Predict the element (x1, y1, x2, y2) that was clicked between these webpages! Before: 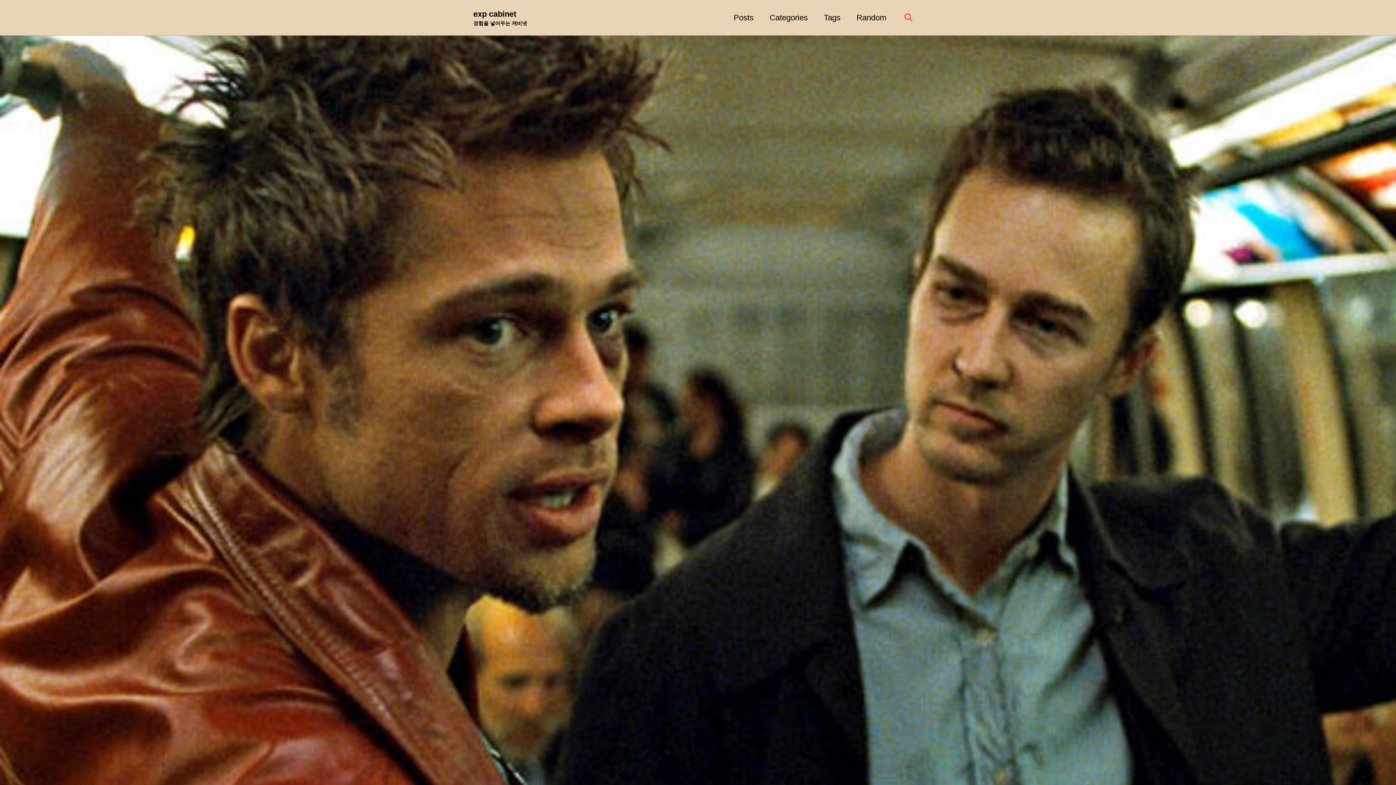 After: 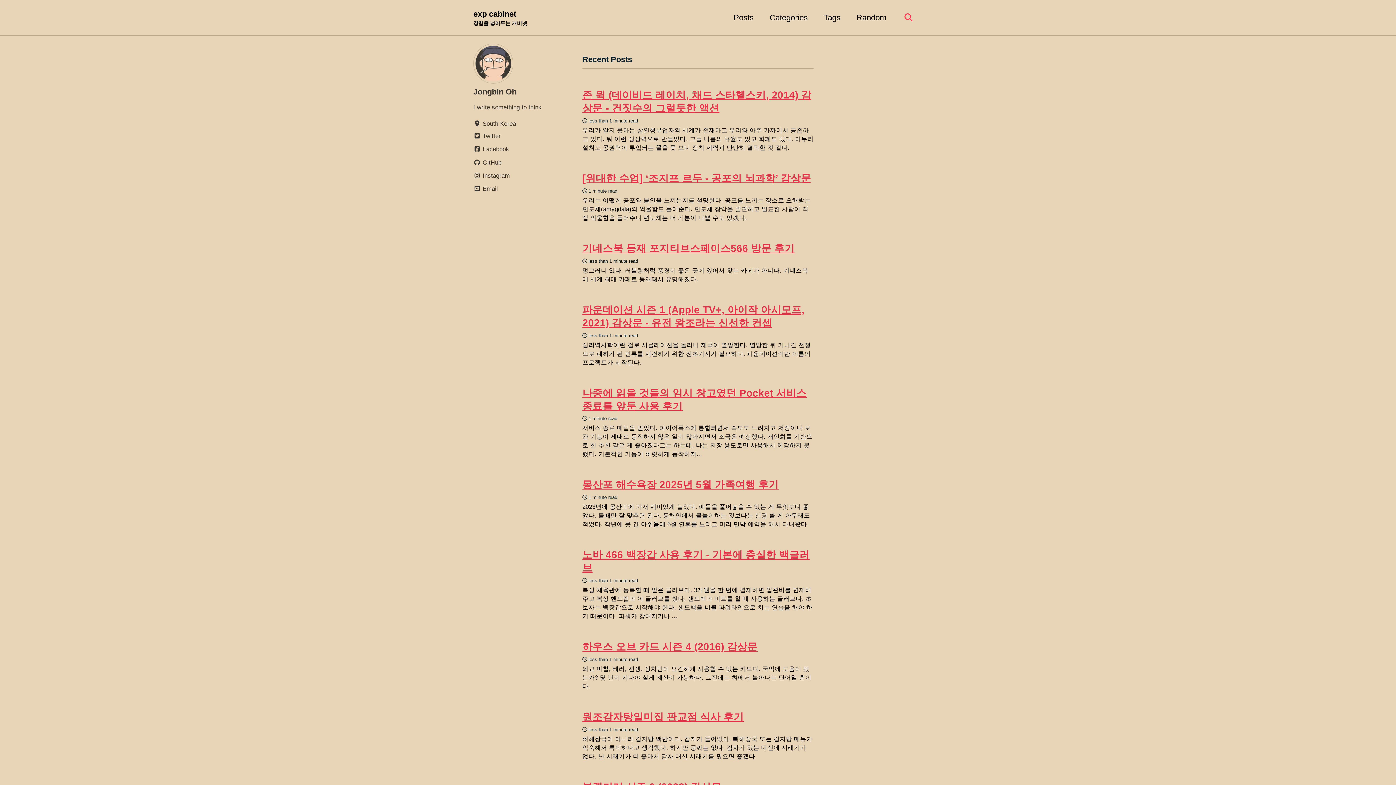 Action: label: exp cabinet
경험을 넣어두는 캐비넷 bbox: (473, 8, 527, 27)